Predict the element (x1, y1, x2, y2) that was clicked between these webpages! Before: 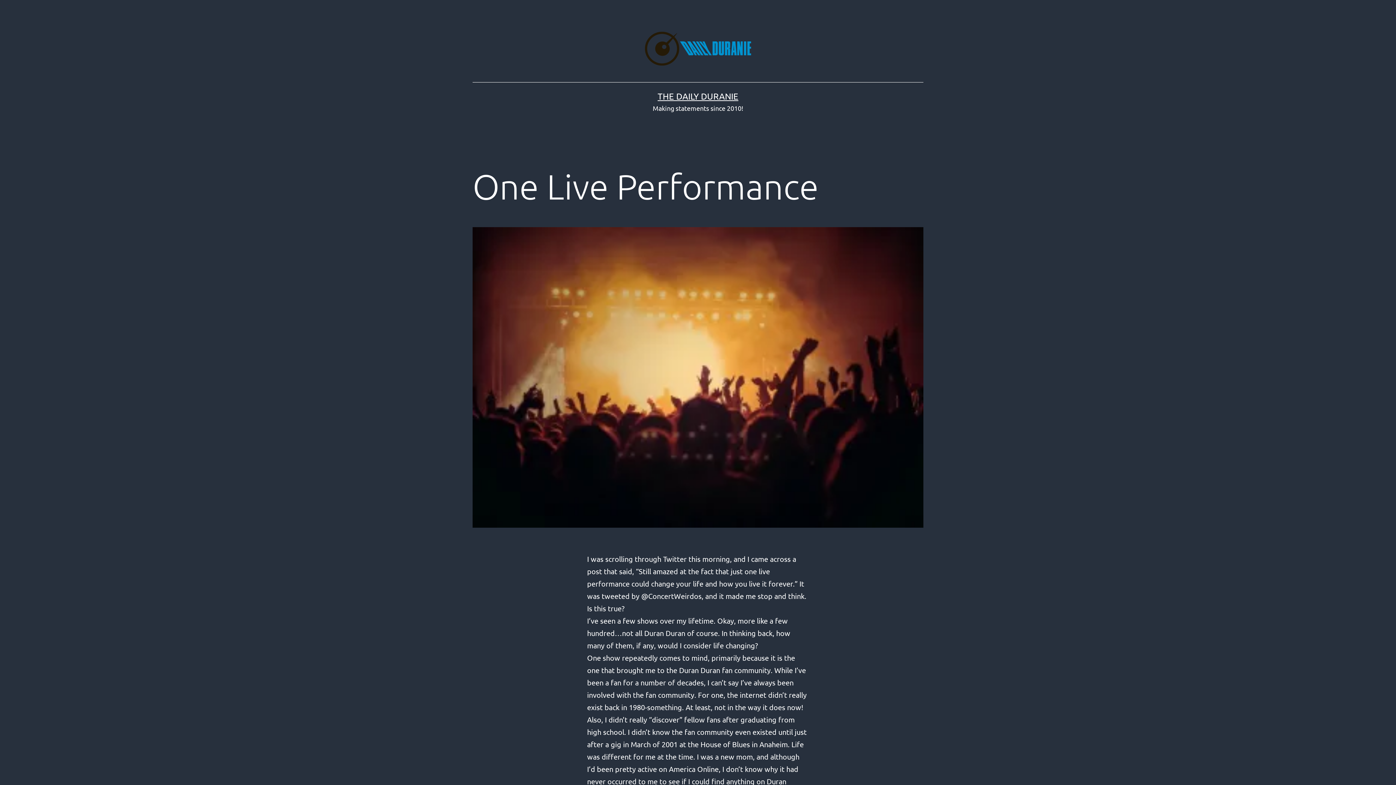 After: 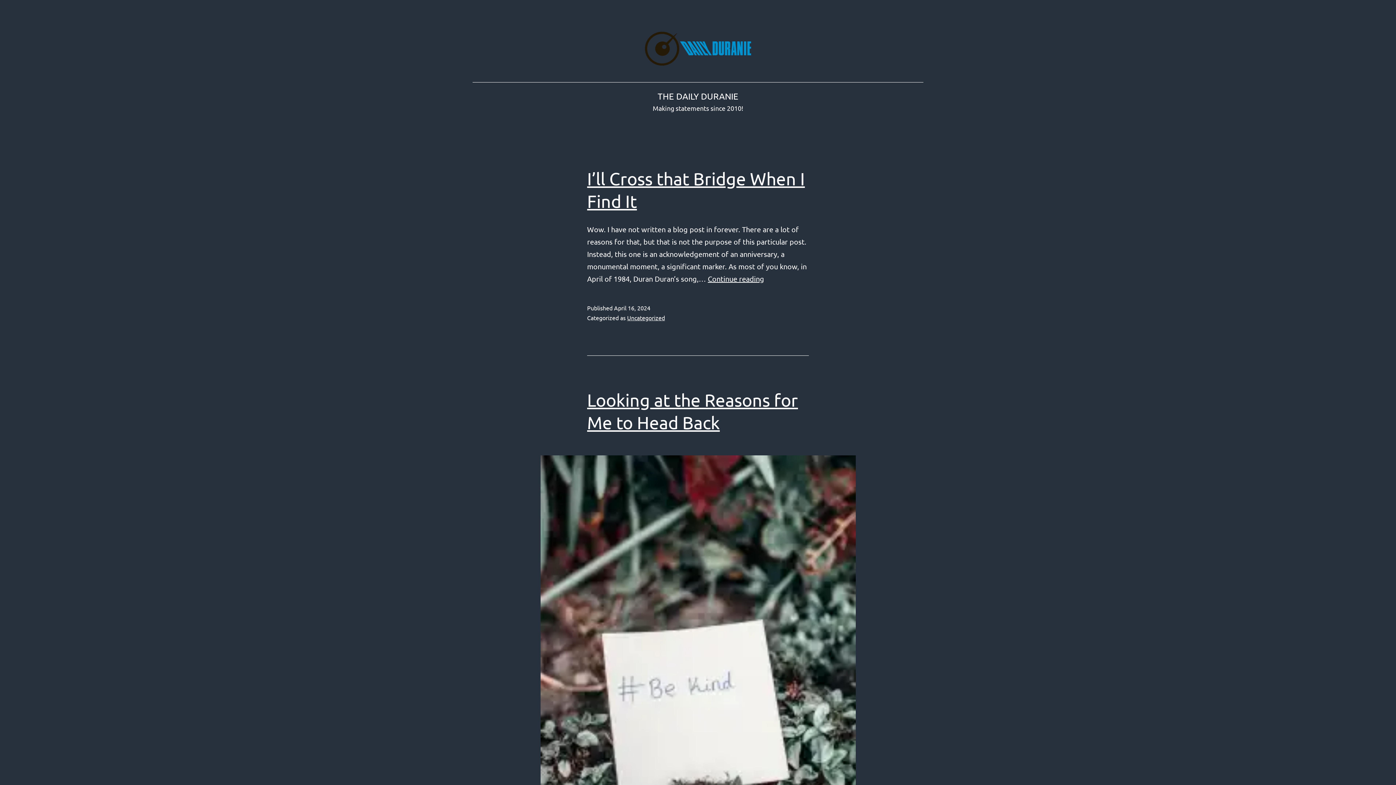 Action: bbox: (643, 43, 752, 52)